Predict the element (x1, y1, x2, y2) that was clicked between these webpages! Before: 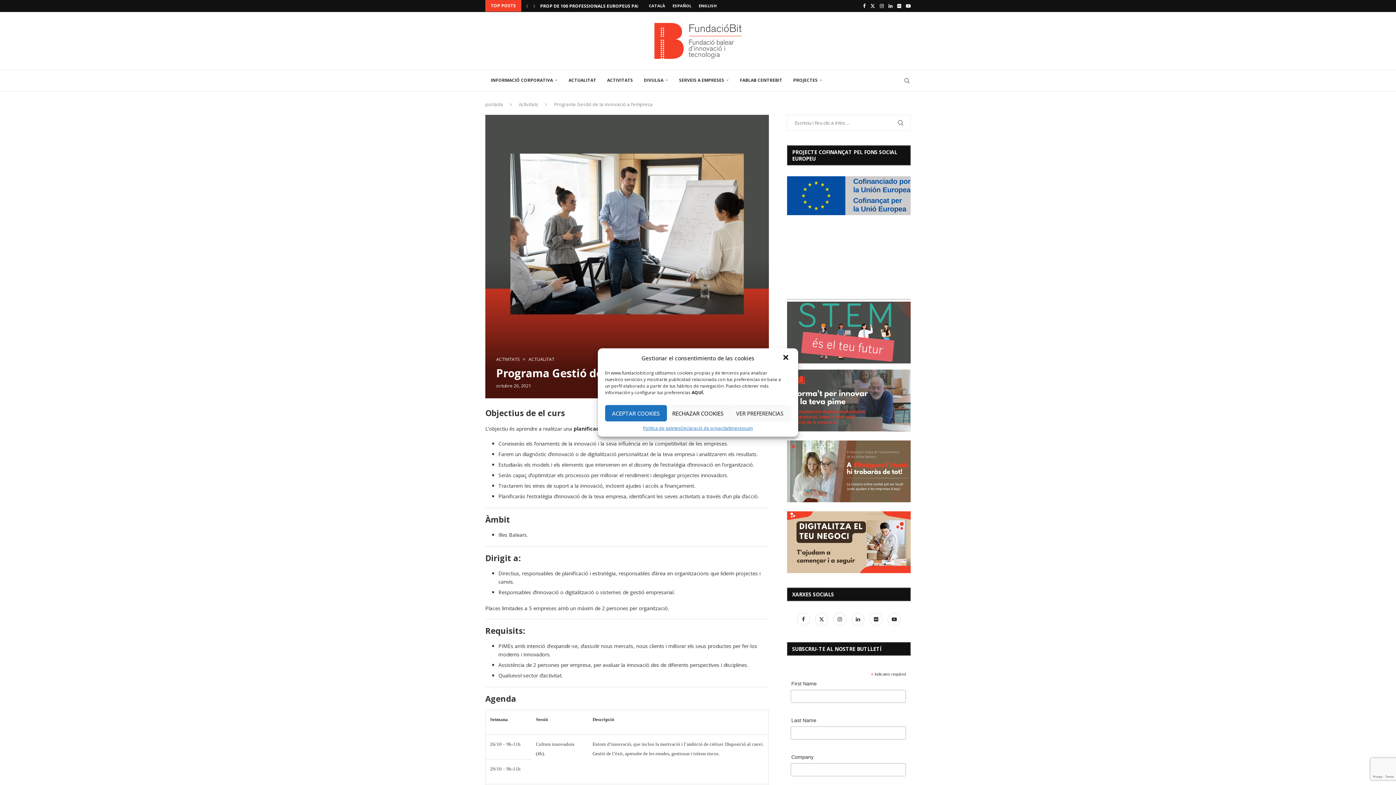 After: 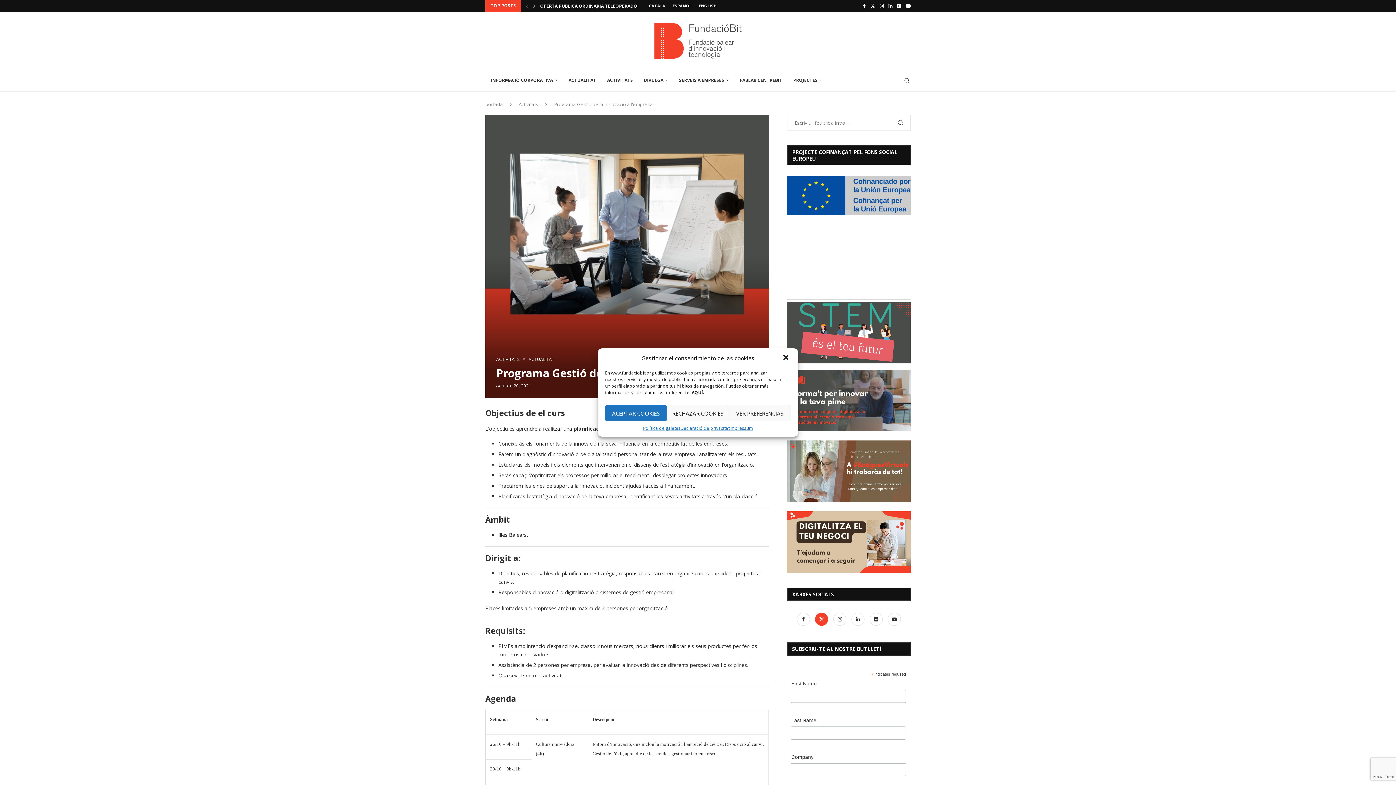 Action: label: Twitter bbox: (813, 616, 831, 622)